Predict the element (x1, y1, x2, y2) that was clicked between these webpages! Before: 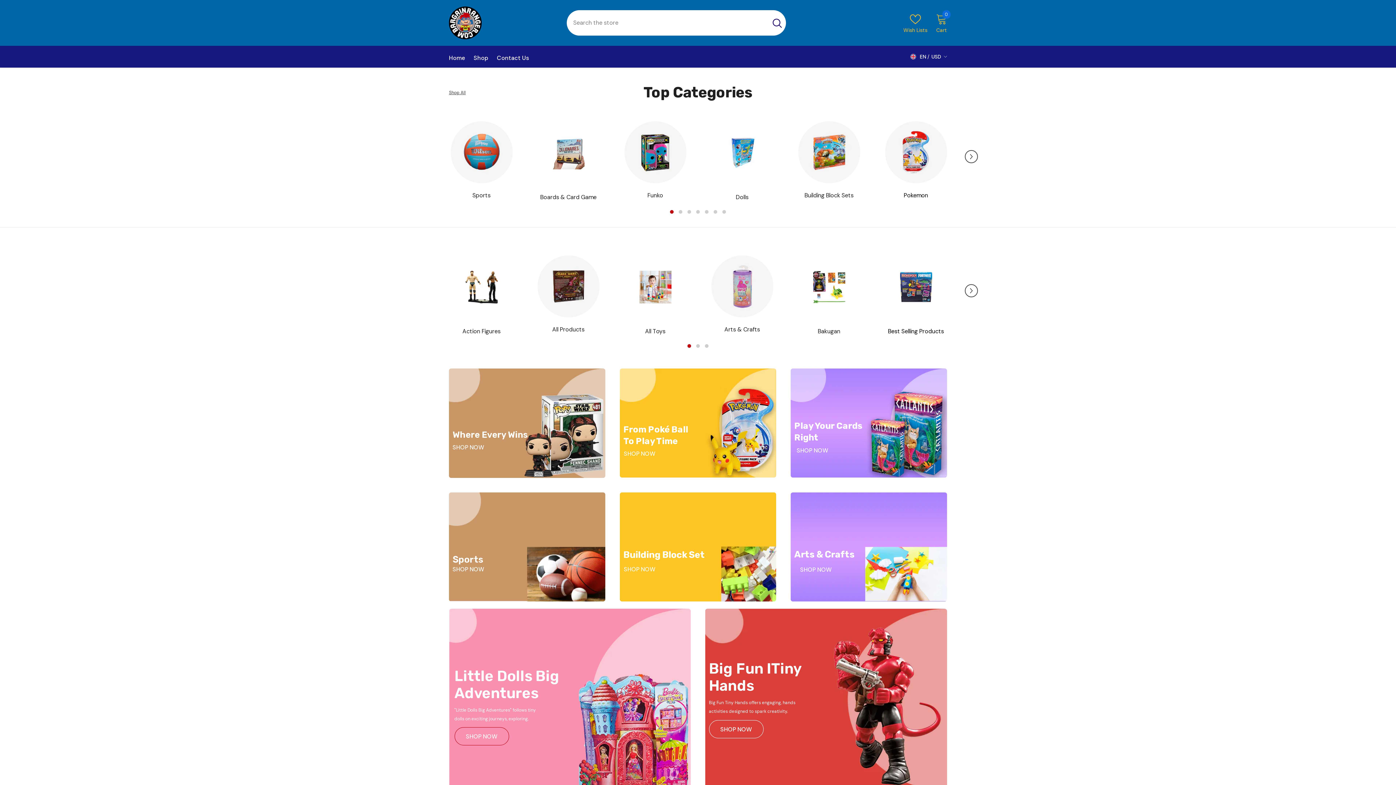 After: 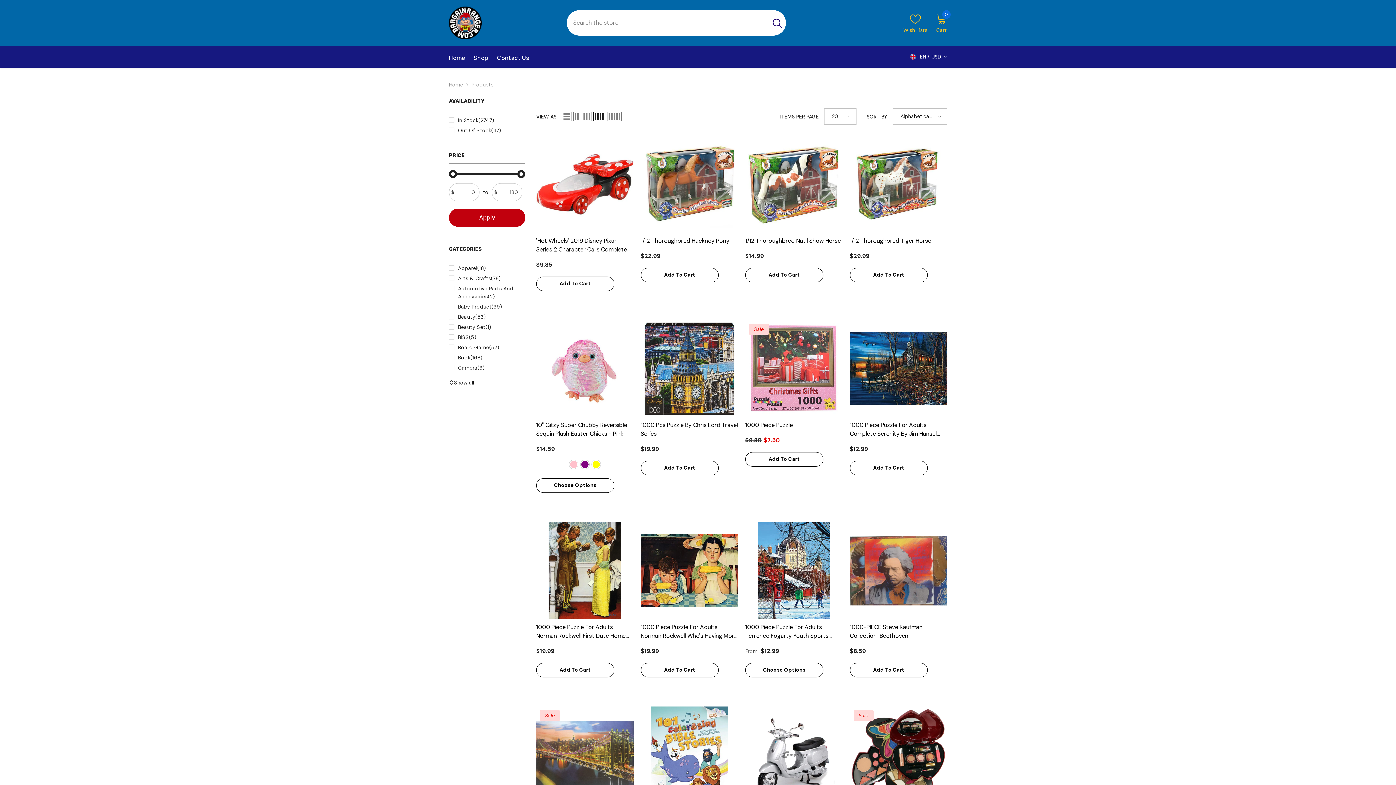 Action: label: Shop All bbox: (449, 90, 465, 95)